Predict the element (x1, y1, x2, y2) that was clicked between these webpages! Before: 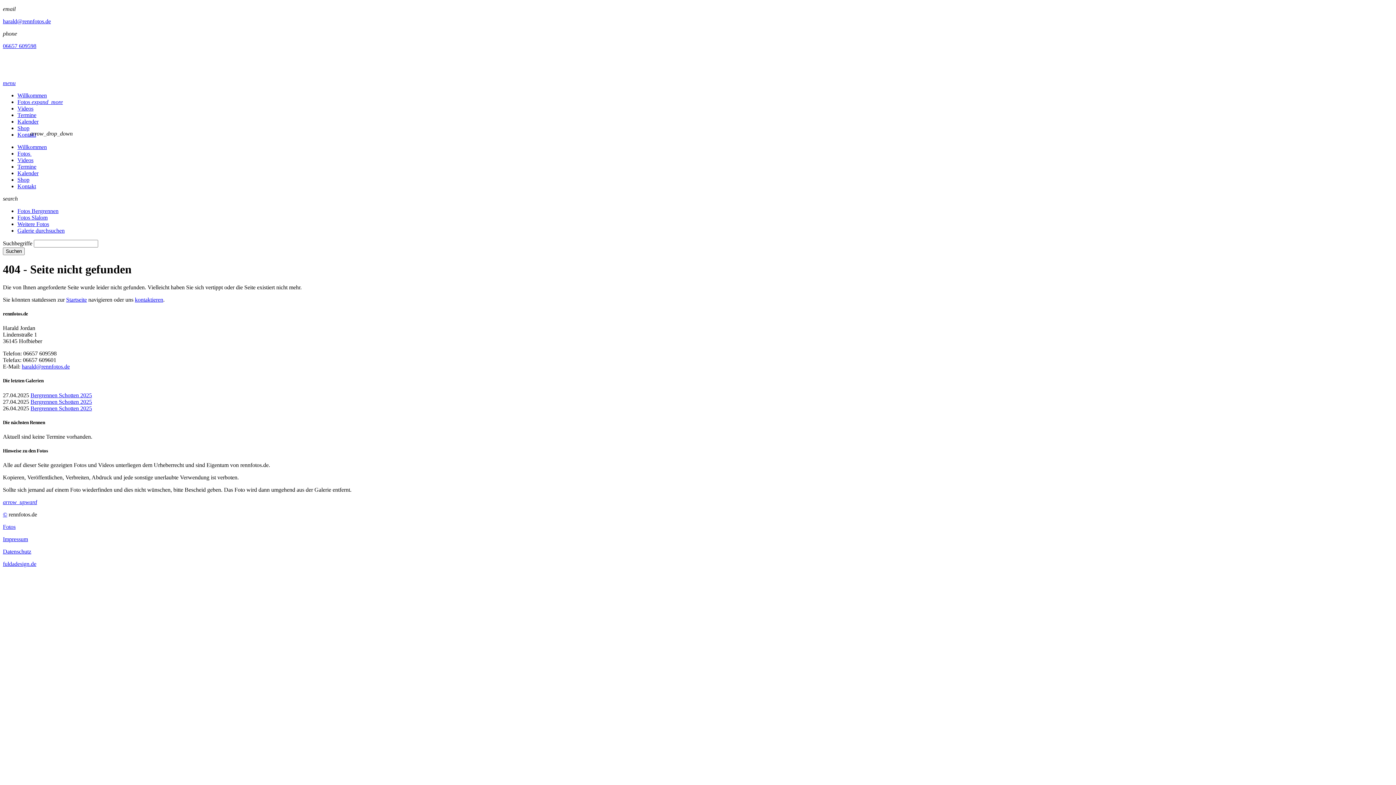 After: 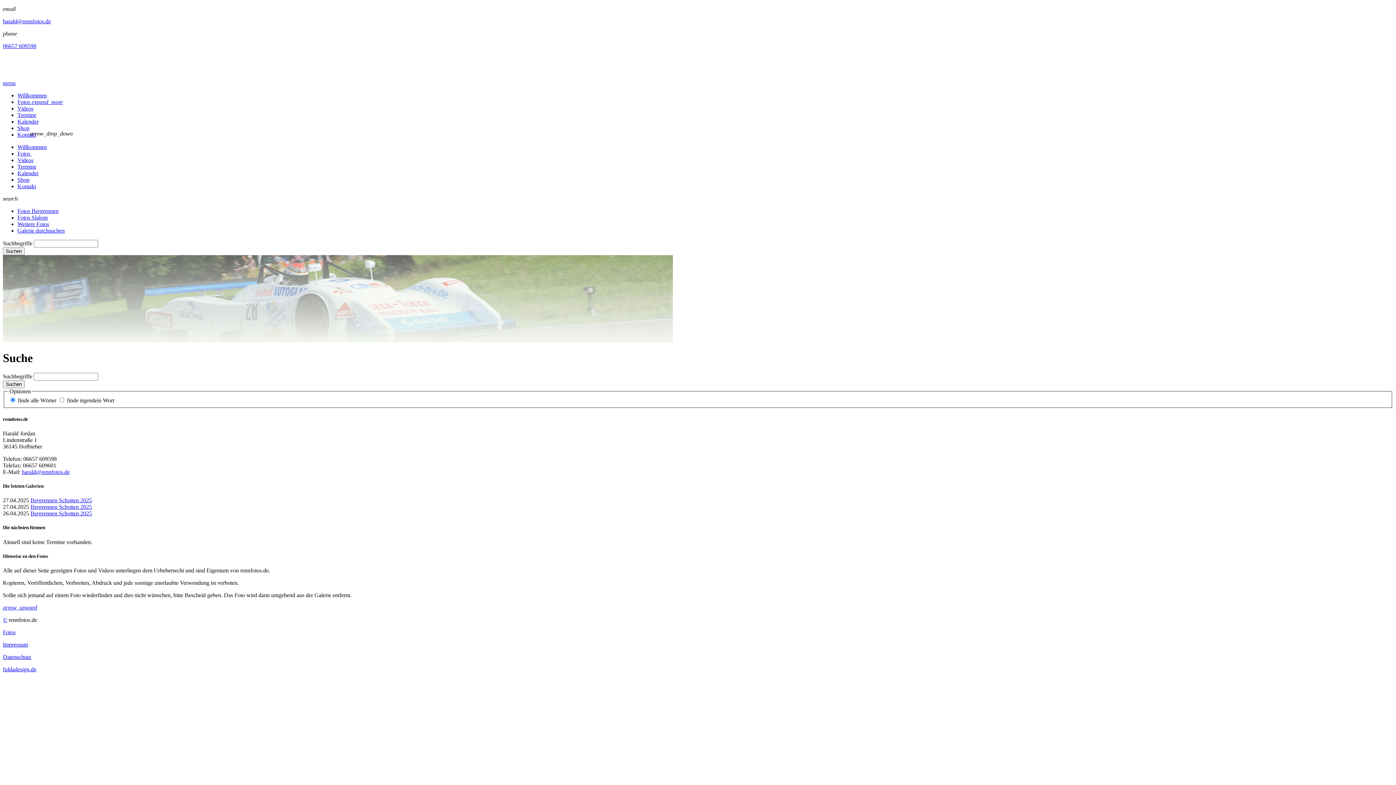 Action: bbox: (2, 247, 24, 255) label: Suchen